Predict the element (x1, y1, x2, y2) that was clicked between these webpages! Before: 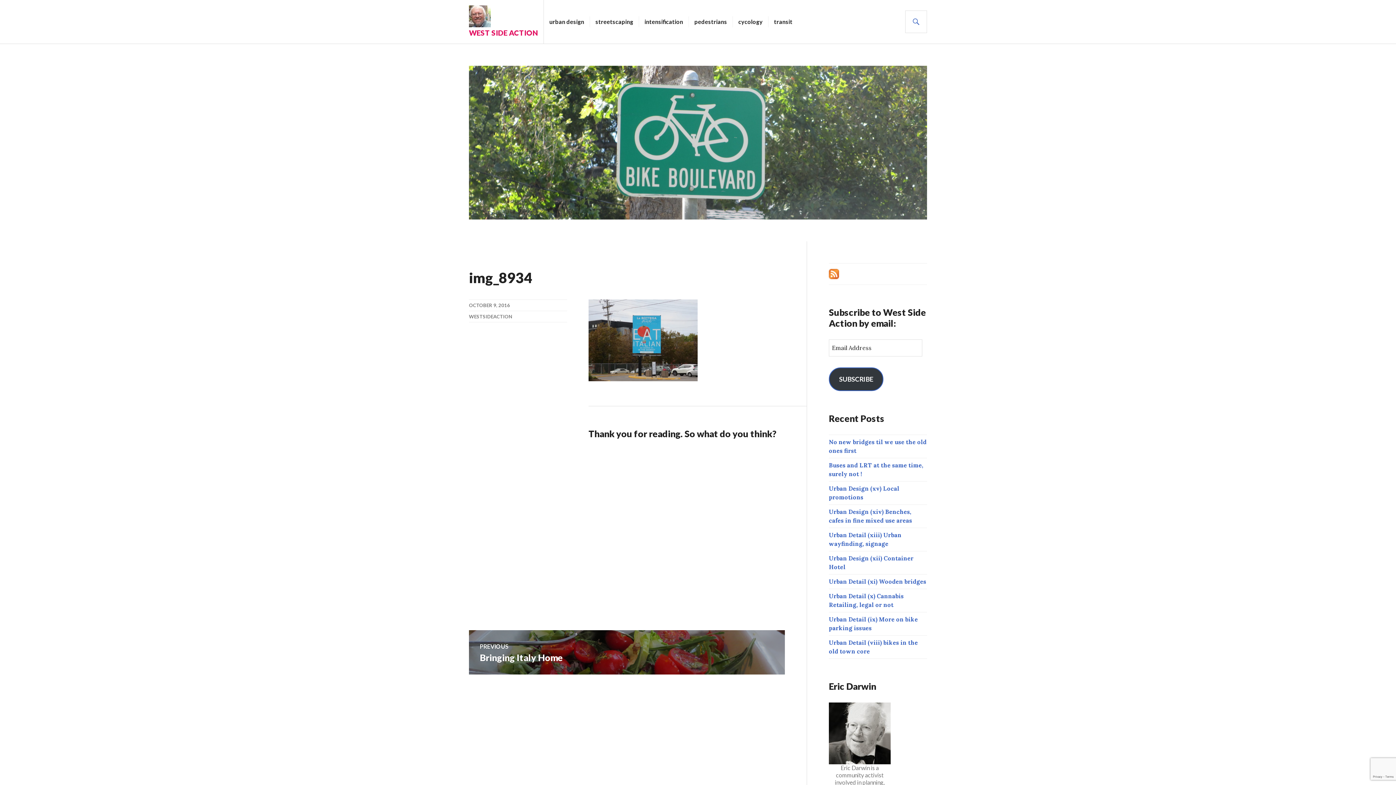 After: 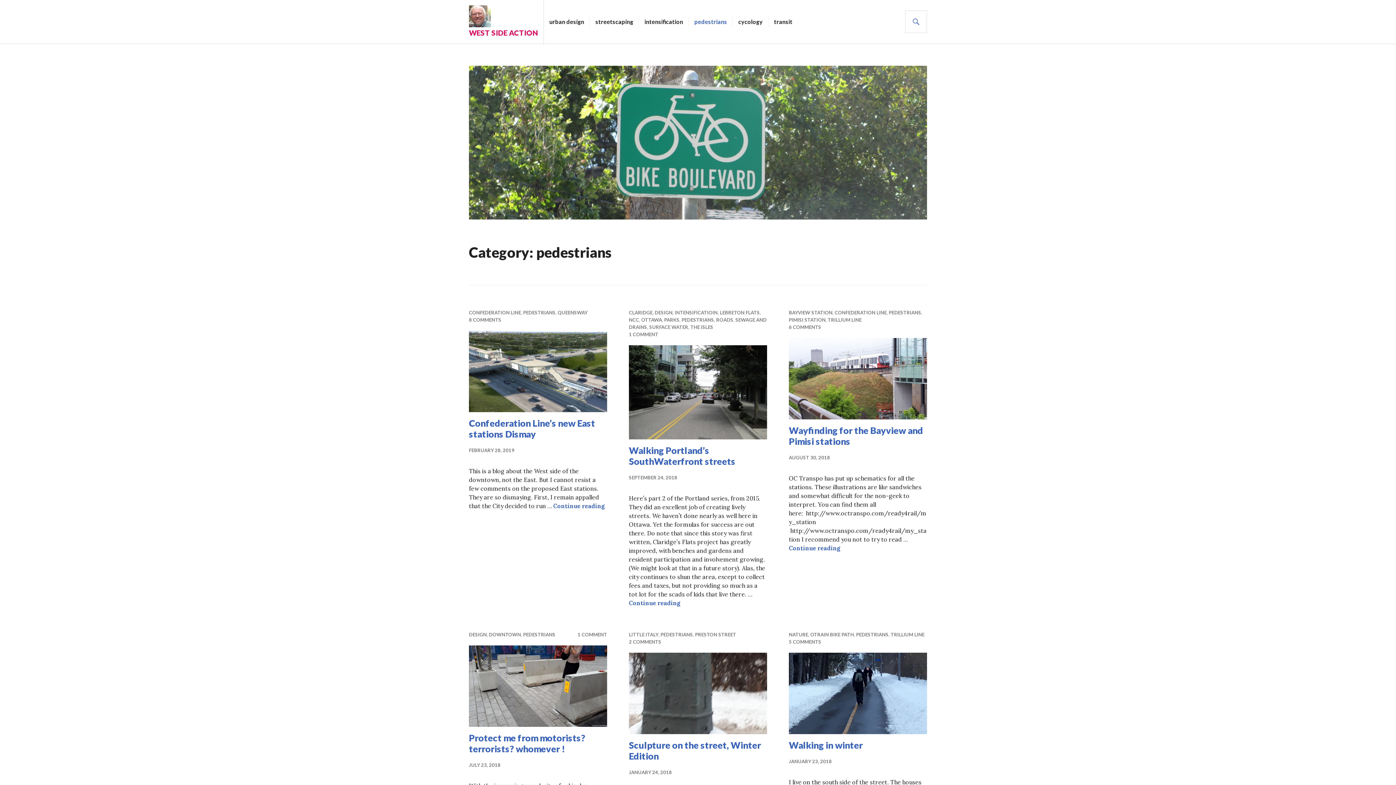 Action: label: pedestrians bbox: (694, 16, 727, 27)